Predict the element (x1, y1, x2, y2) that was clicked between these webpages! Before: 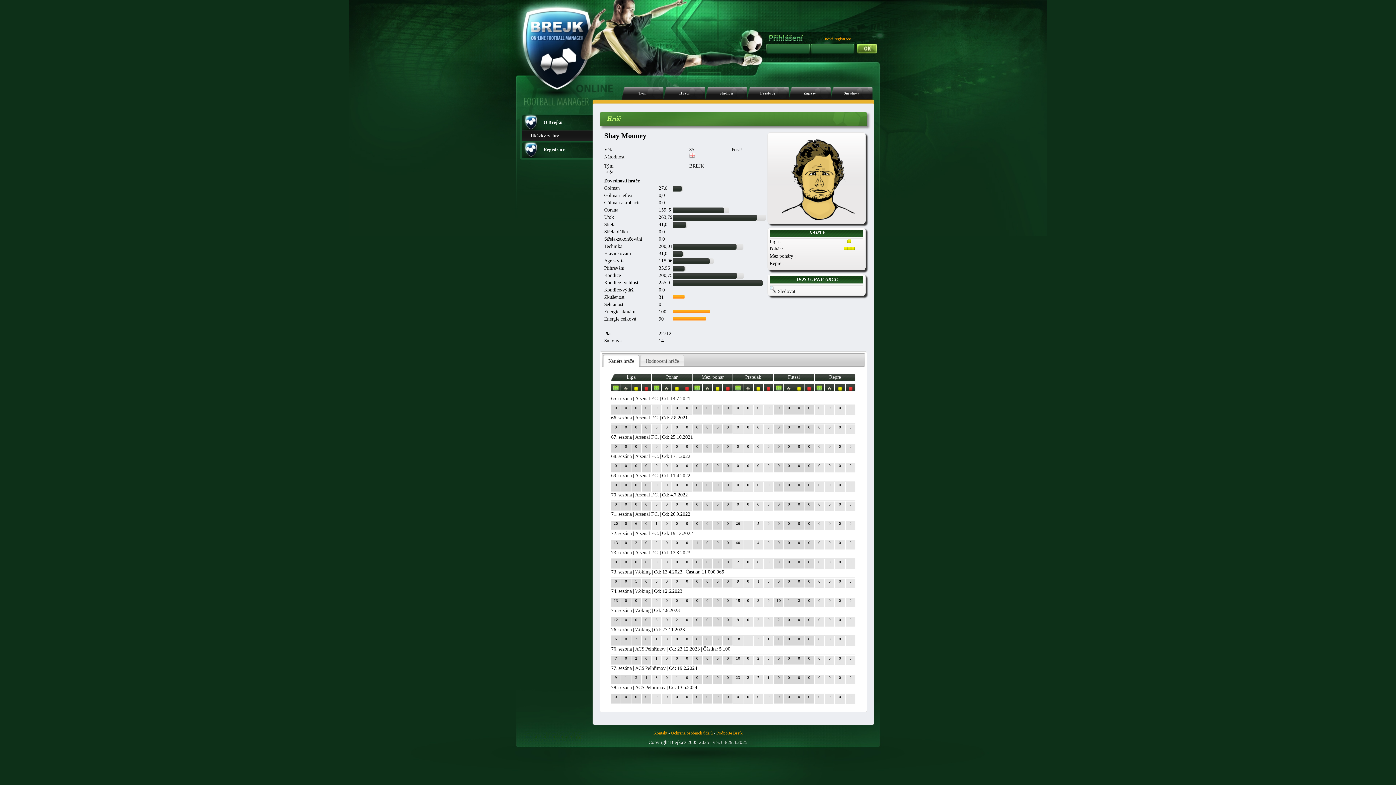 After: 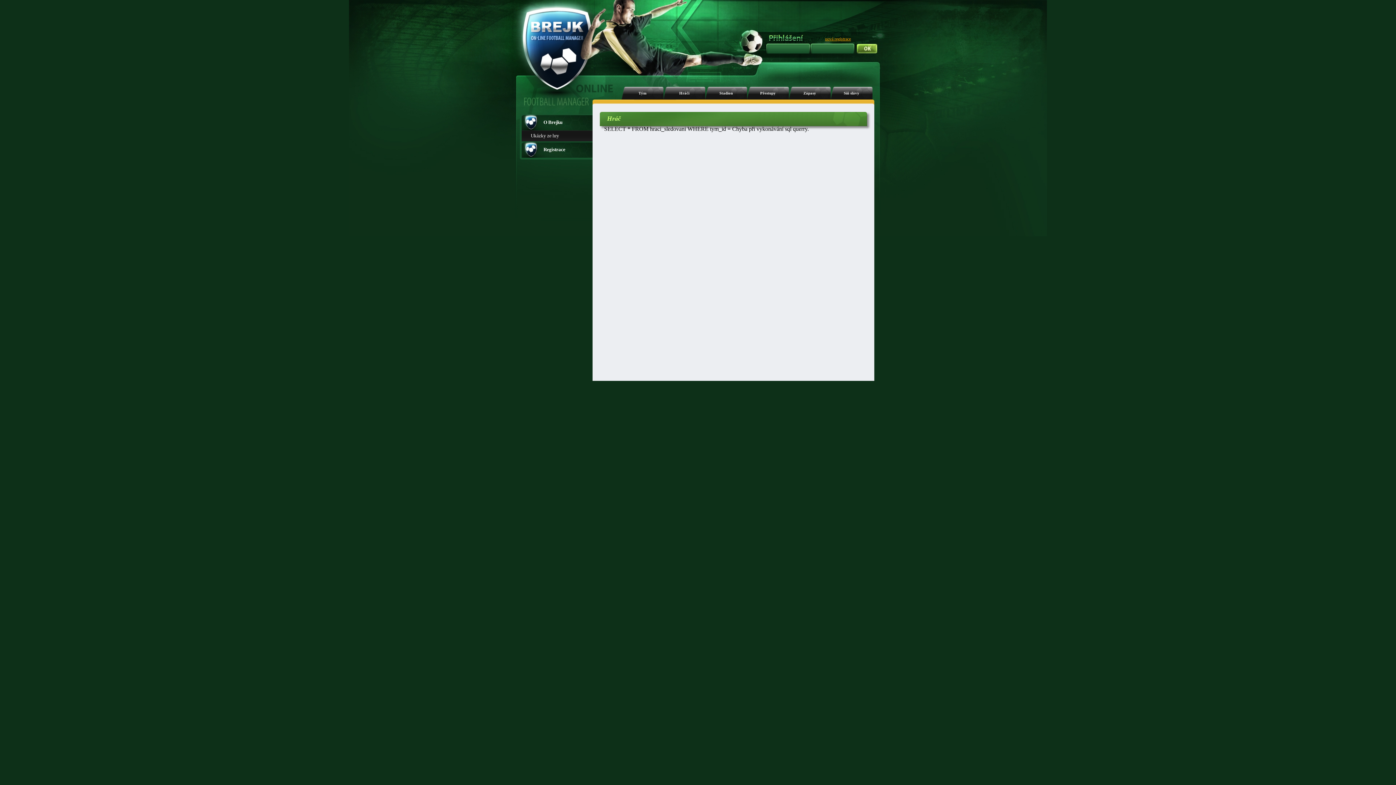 Action: bbox: (778, 288, 795, 294) label: Sledovat